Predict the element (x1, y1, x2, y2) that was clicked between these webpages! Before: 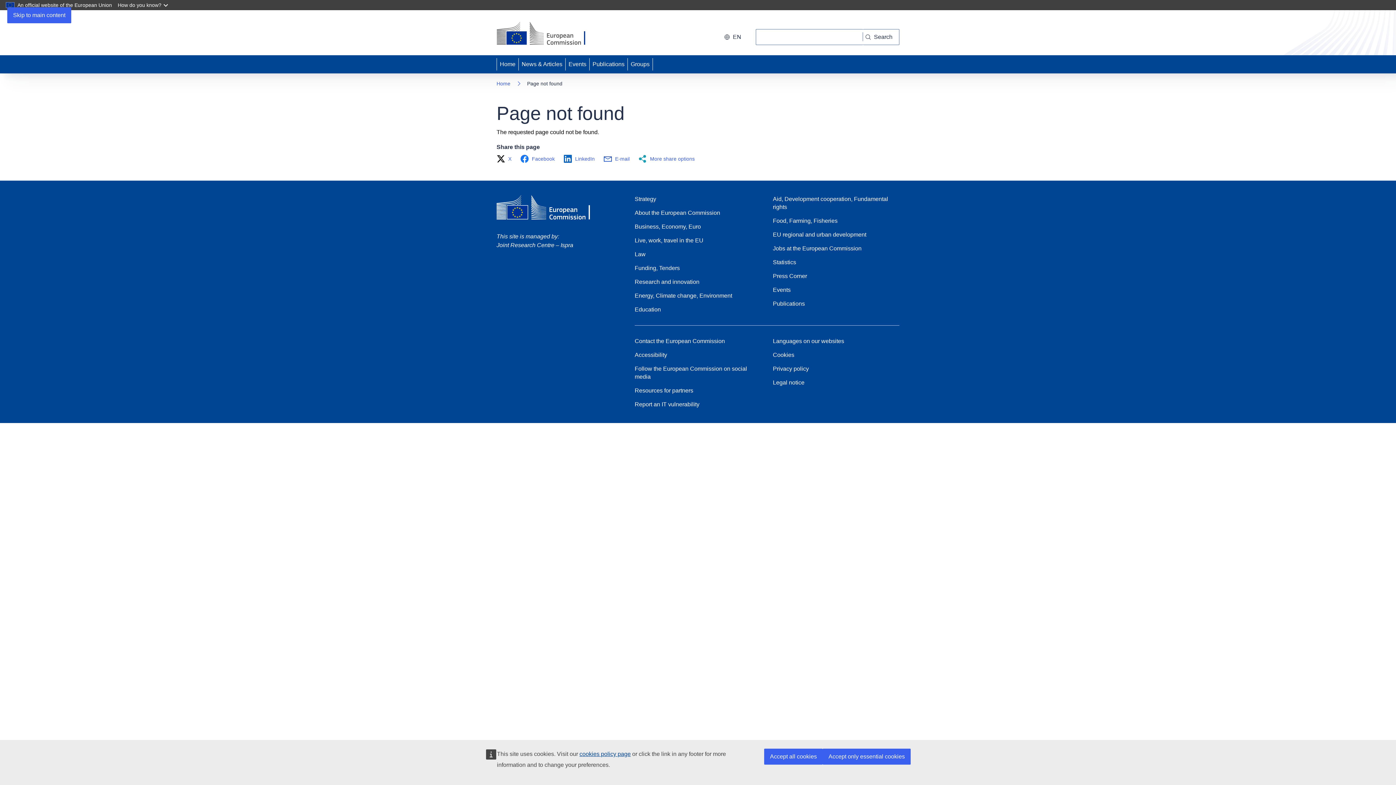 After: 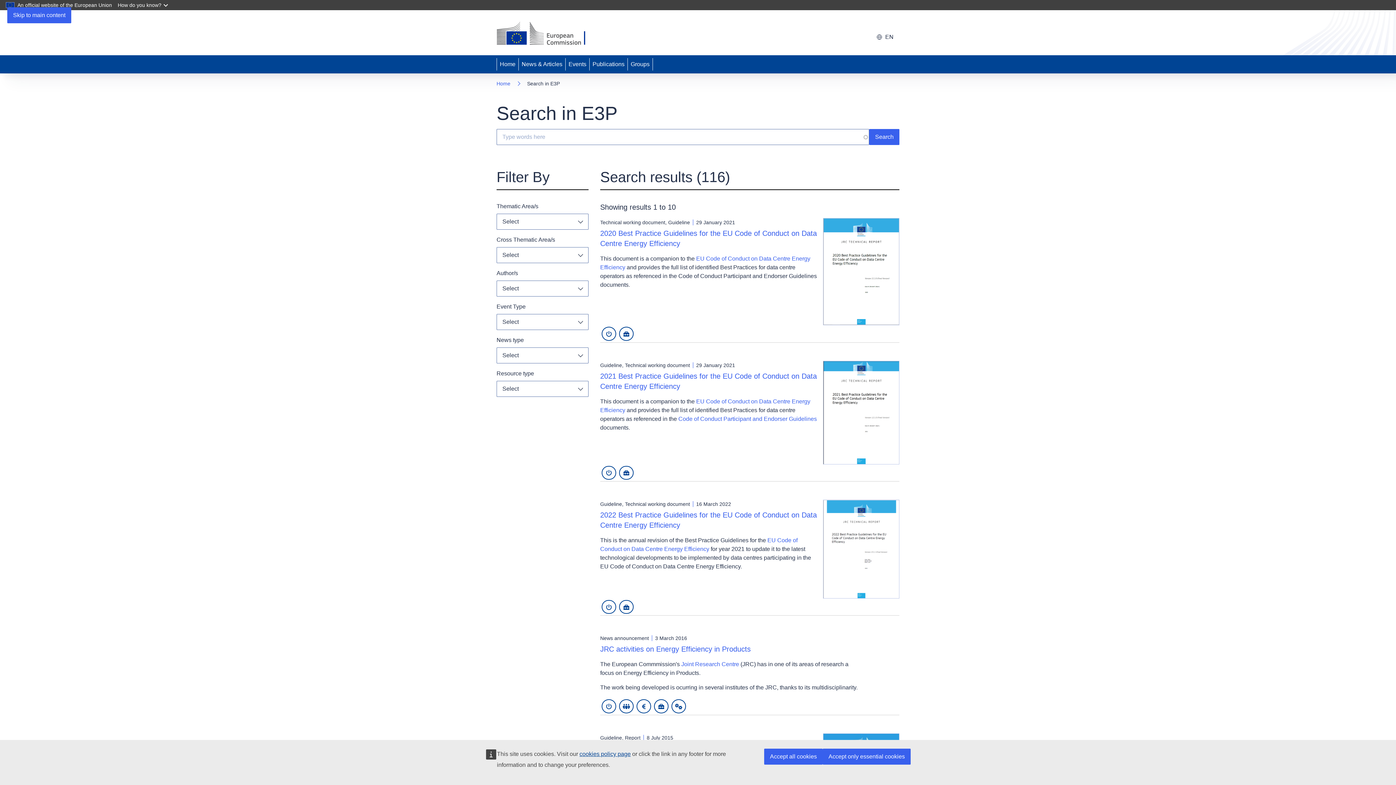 Action: label: Search bbox: (863, 29, 899, 45)